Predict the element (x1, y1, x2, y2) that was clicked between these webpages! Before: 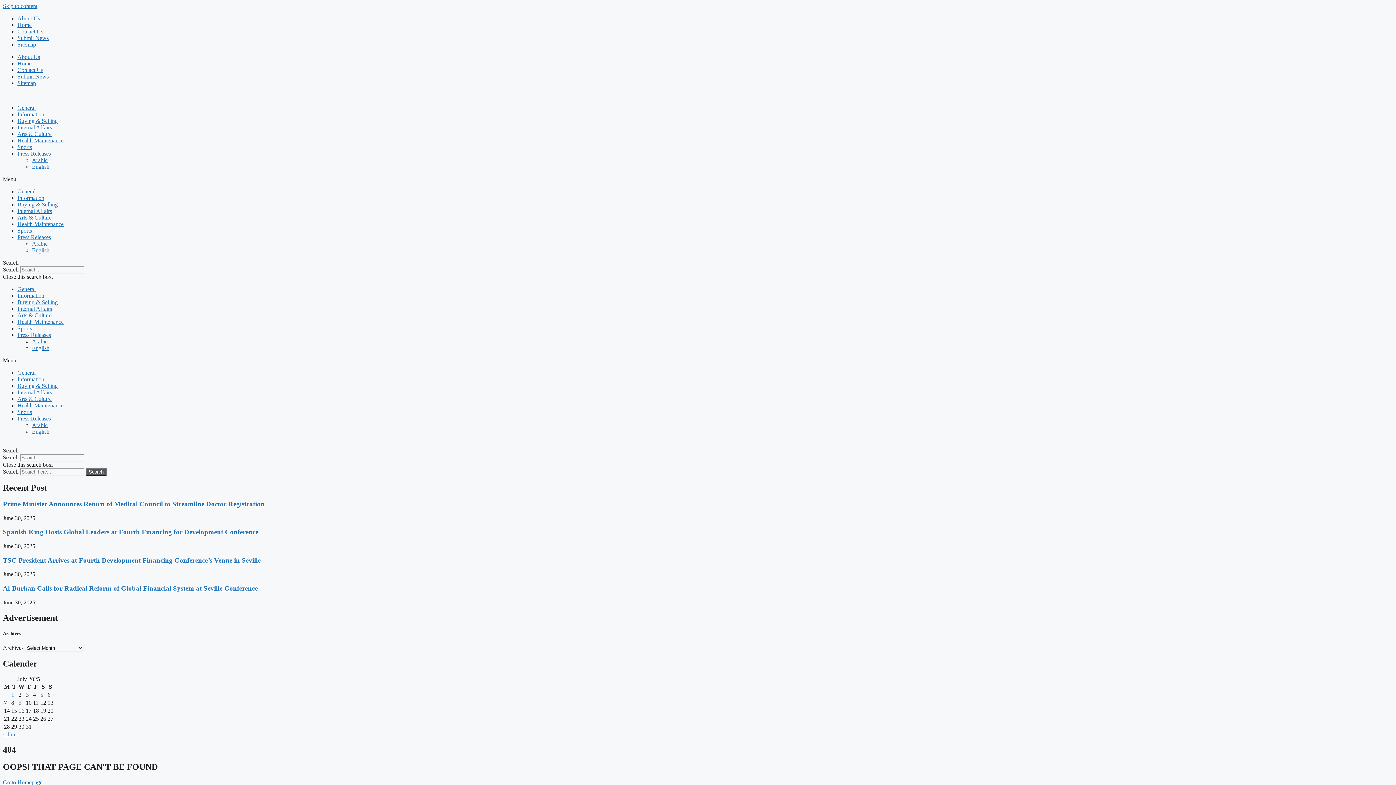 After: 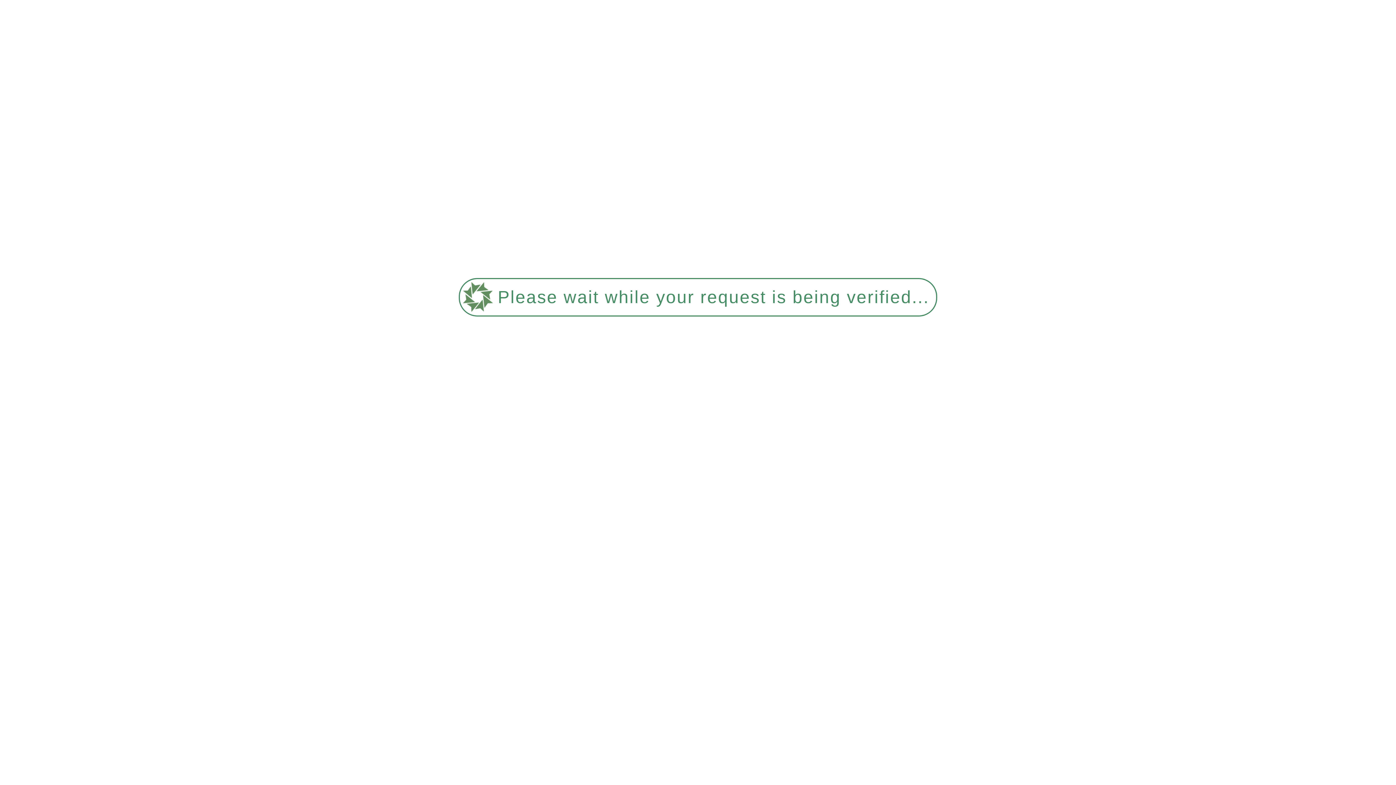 Action: label: TSC President Arrives at Fourth Development Financing Conference’s Venue in Seville bbox: (2, 556, 260, 564)